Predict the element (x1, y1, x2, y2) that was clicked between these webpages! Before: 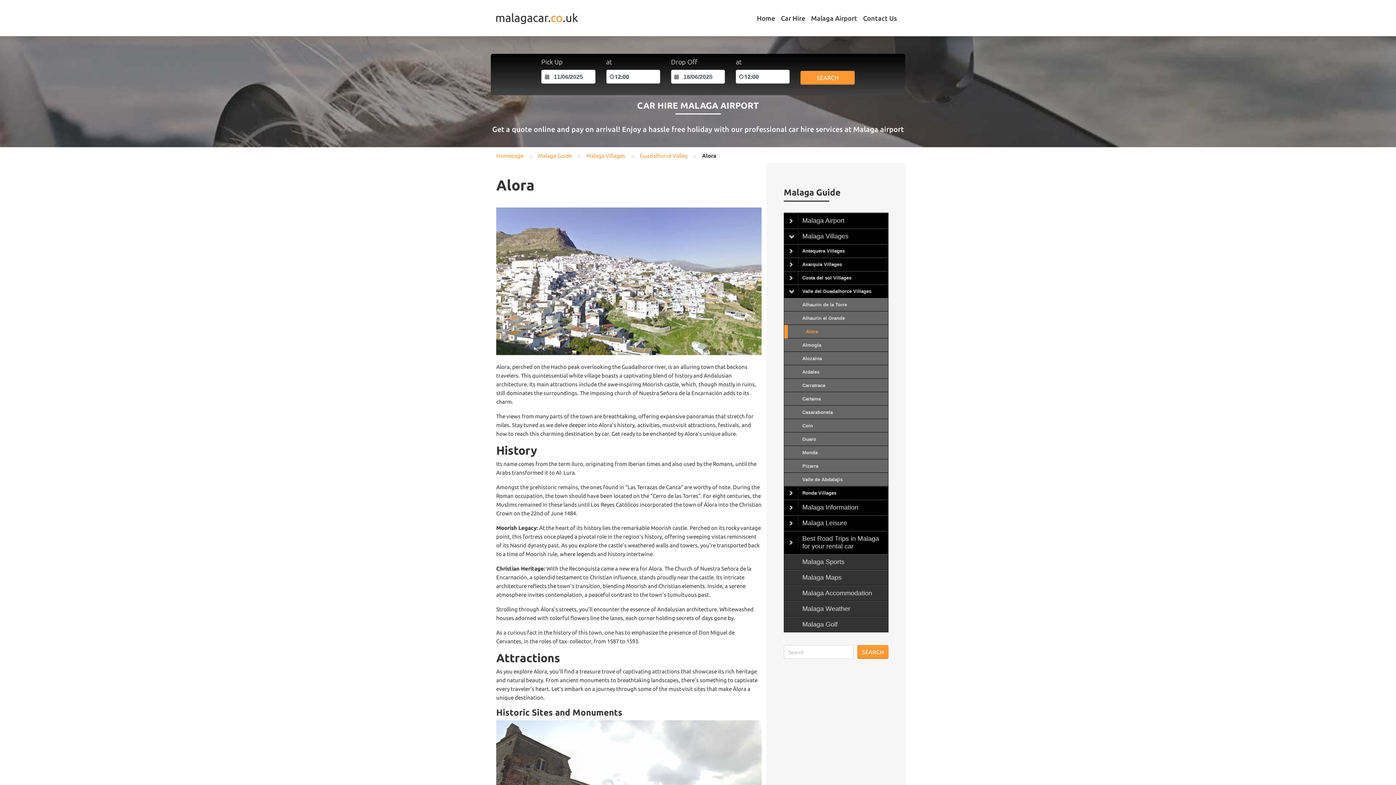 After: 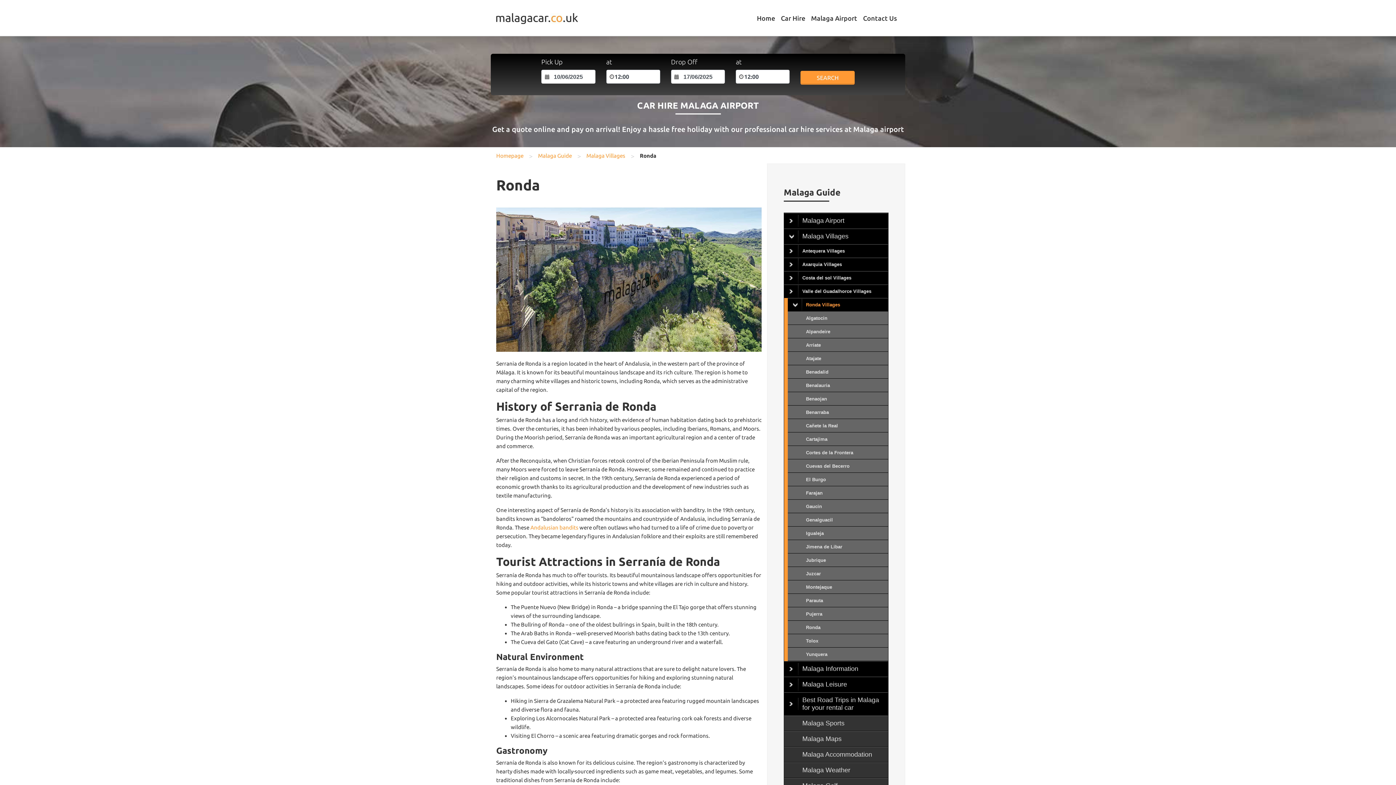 Action: label: Ronda Villages bbox: (784, 486, 888, 500)